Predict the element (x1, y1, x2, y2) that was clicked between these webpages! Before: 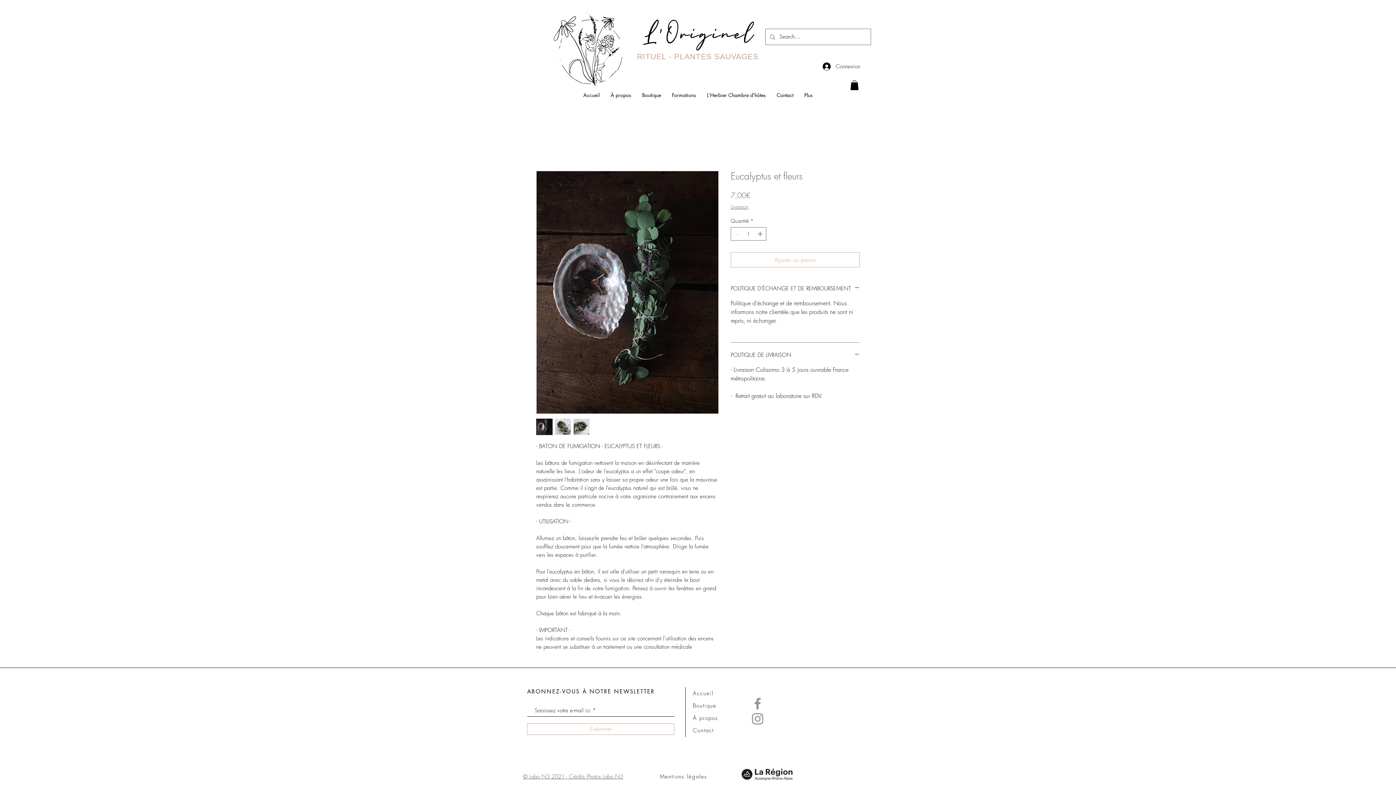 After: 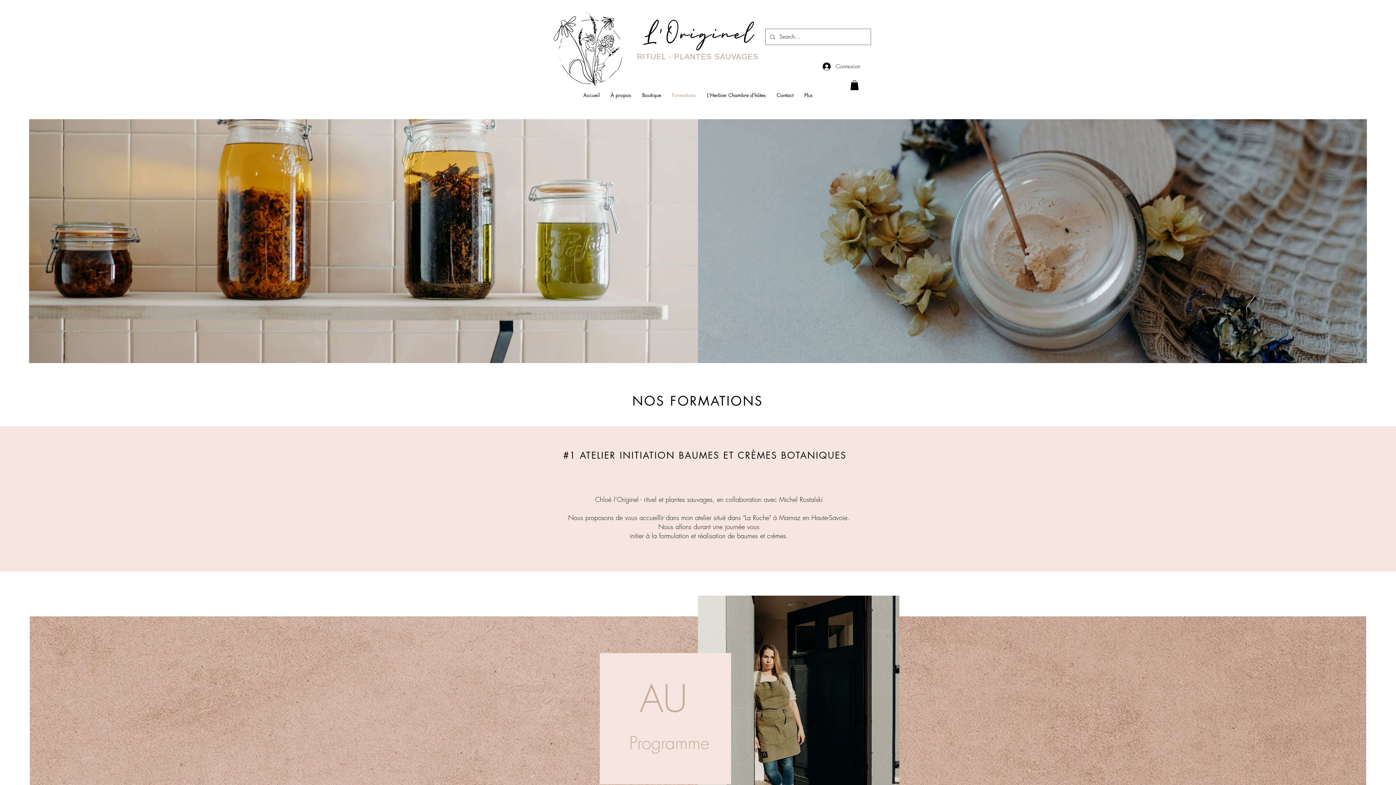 Action: bbox: (666, 90, 701, 100) label: Formations